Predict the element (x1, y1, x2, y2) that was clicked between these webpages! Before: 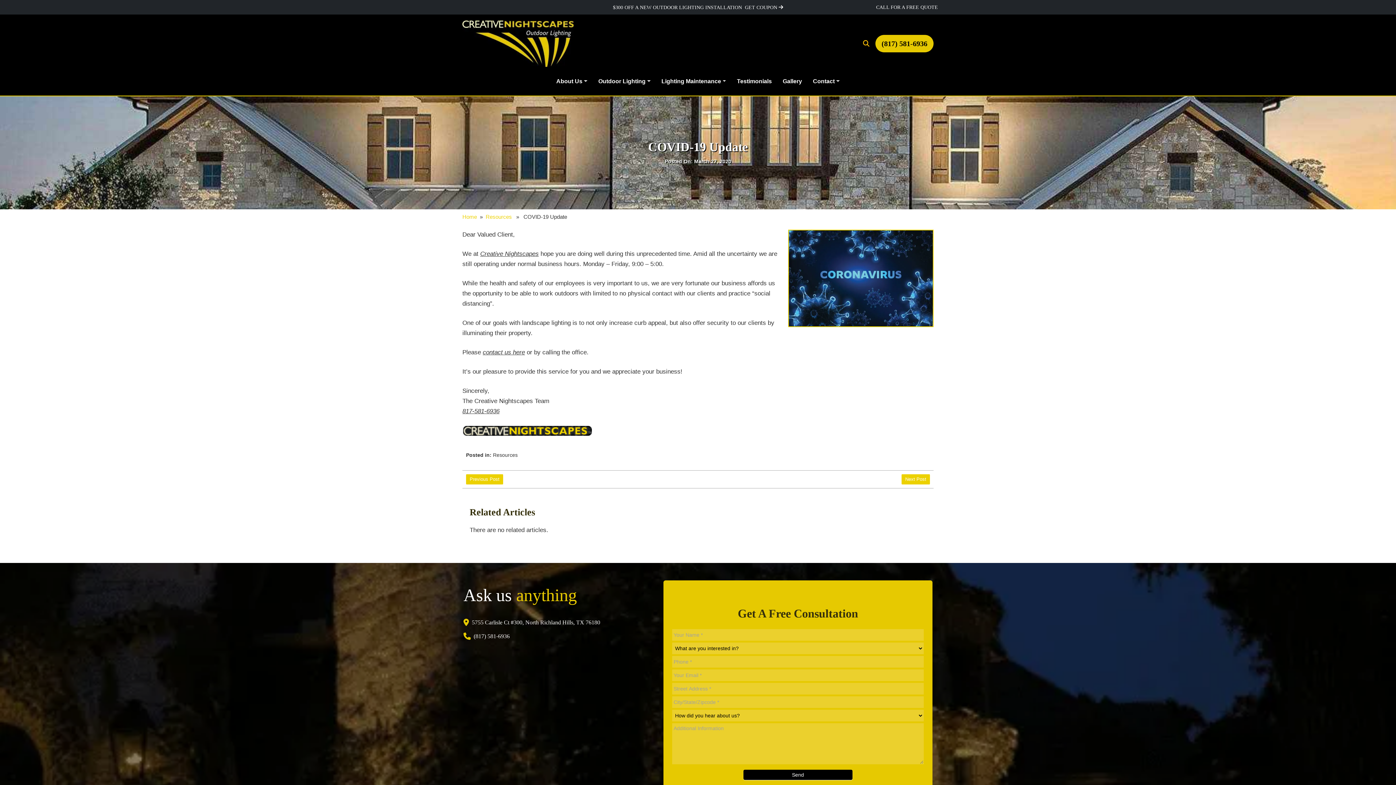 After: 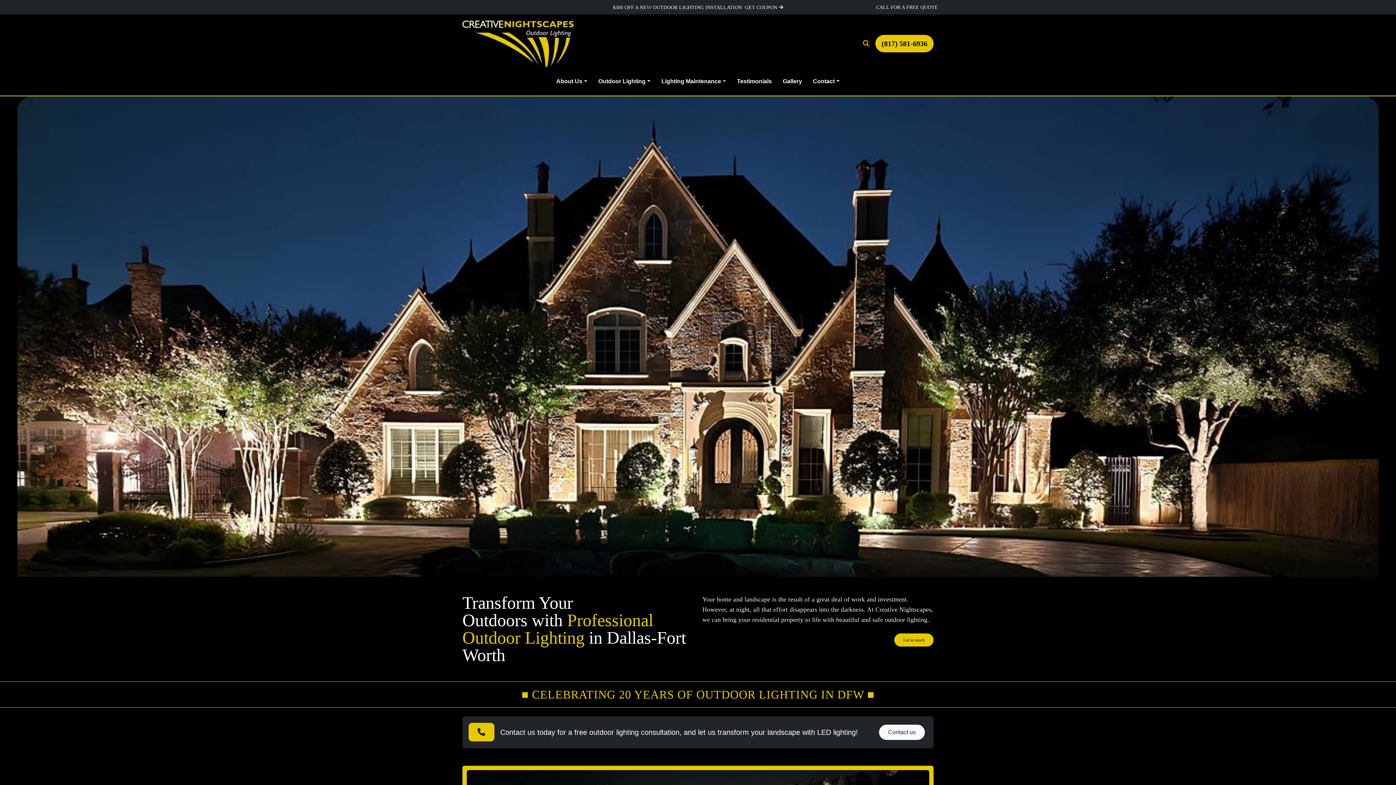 Action: bbox: (462, 20, 573, 67)